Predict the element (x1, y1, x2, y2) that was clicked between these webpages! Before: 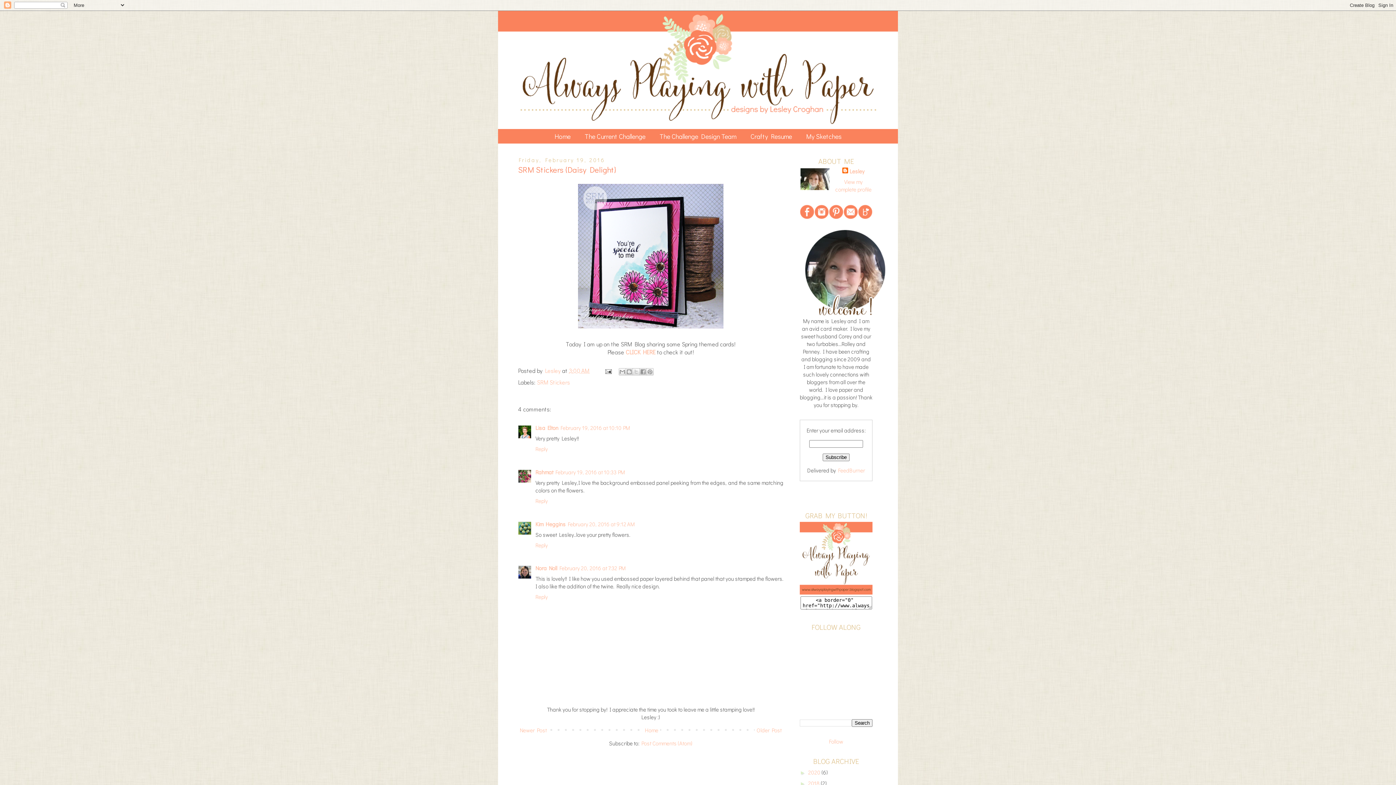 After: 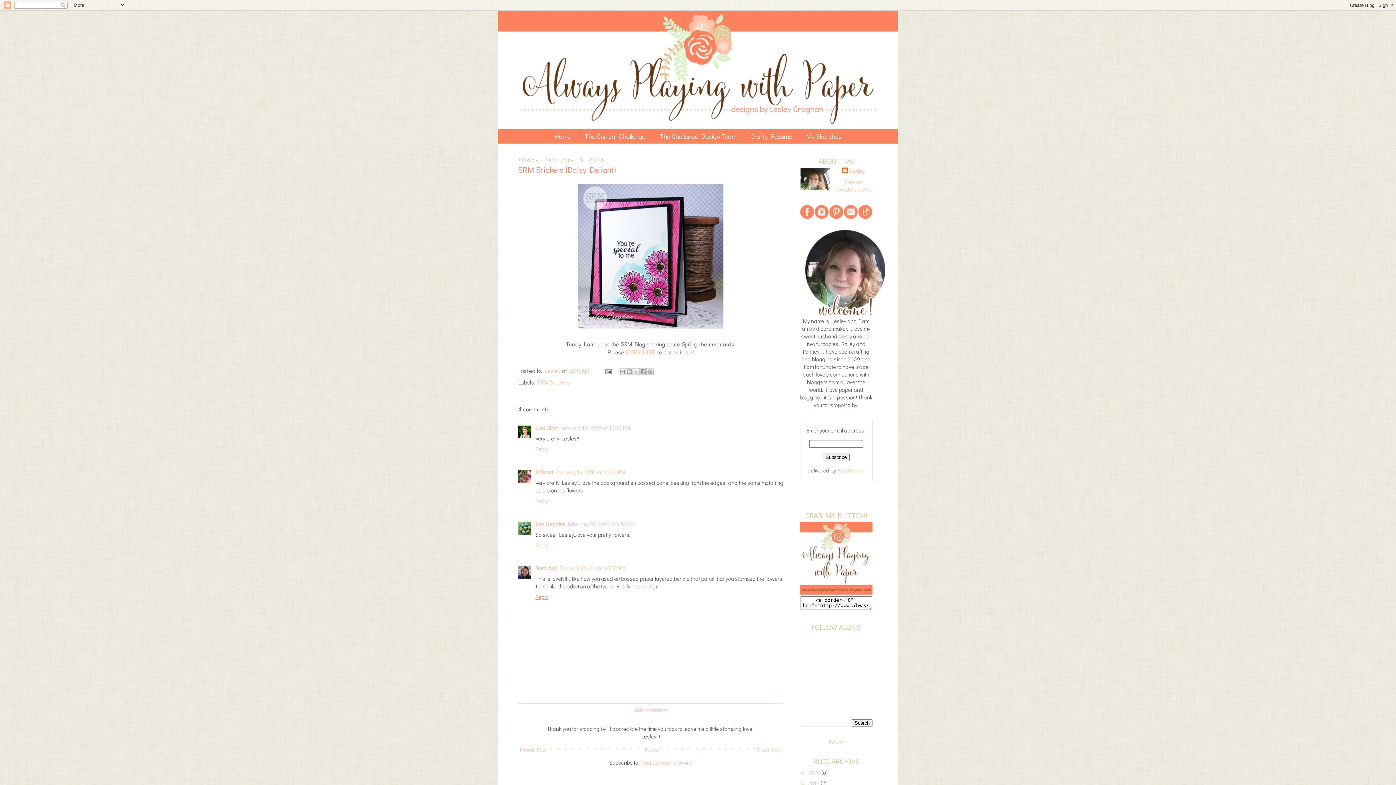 Action: bbox: (535, 591, 549, 600) label: Reply